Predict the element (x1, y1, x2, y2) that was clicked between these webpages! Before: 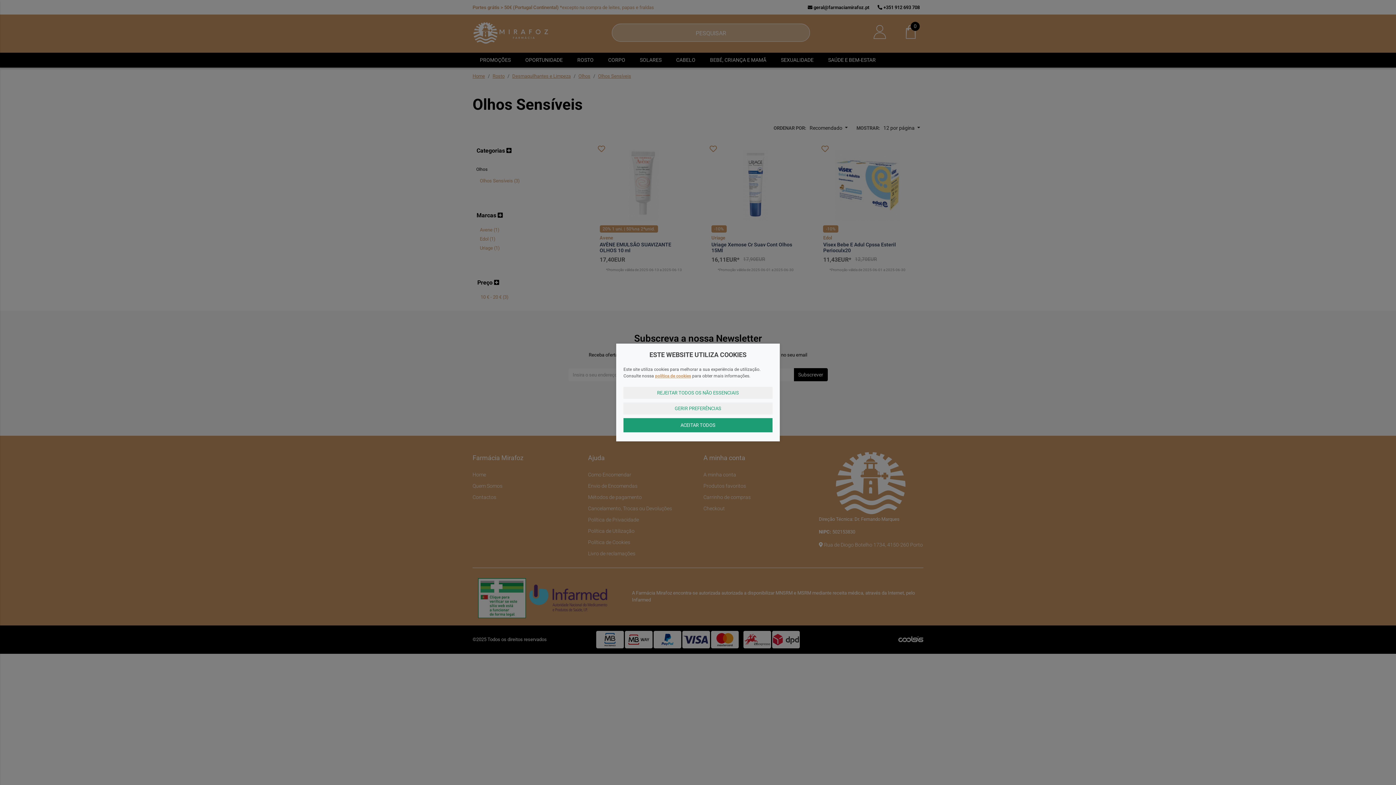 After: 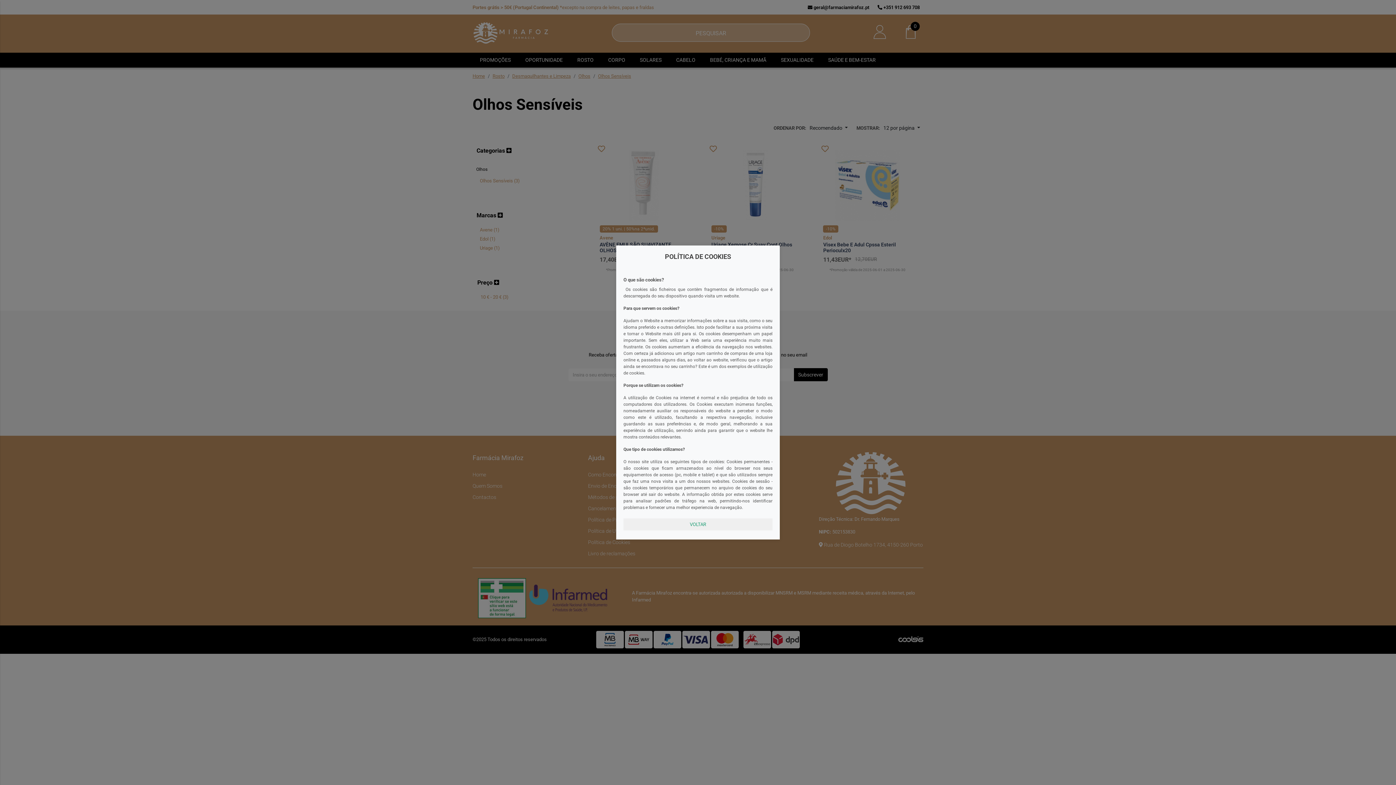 Action: bbox: (655, 373, 691, 378) label: política de cookies